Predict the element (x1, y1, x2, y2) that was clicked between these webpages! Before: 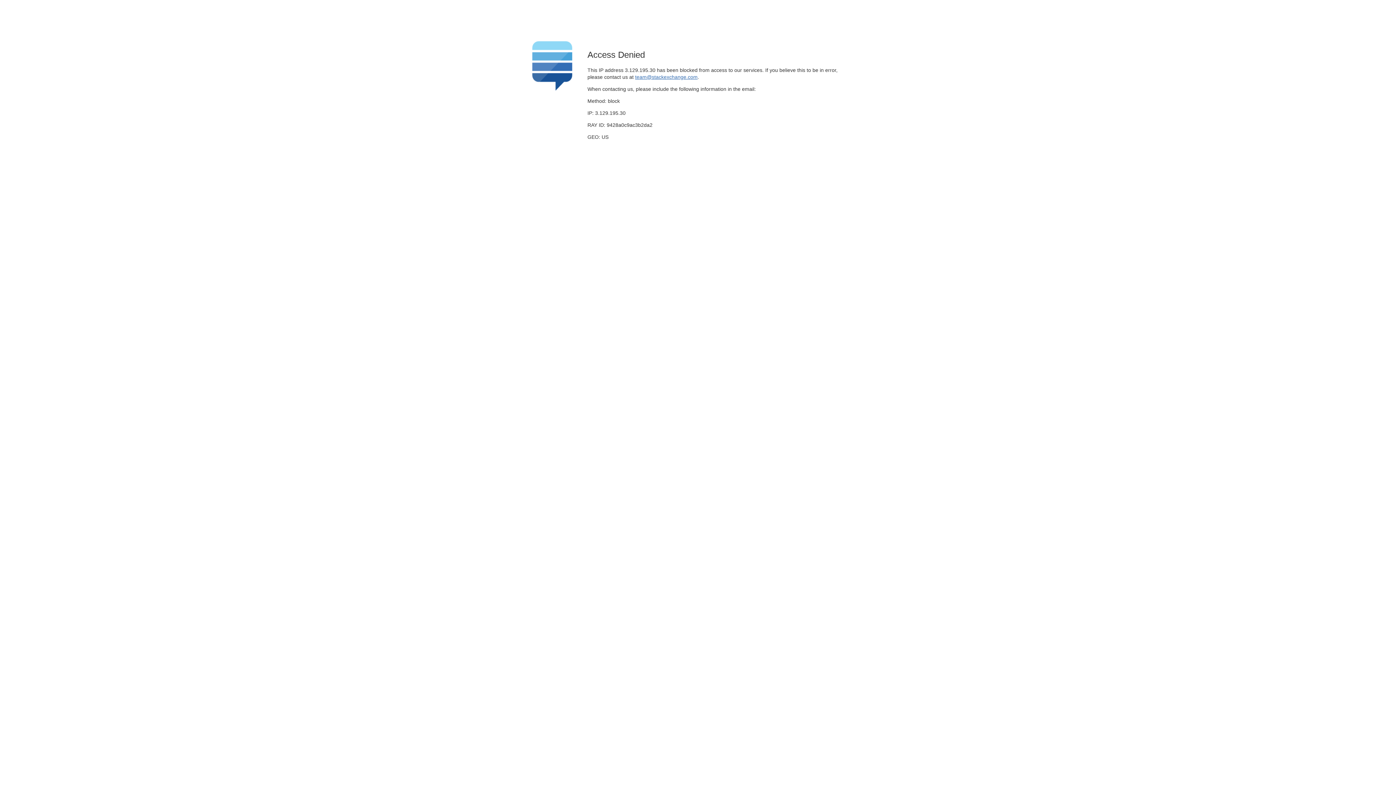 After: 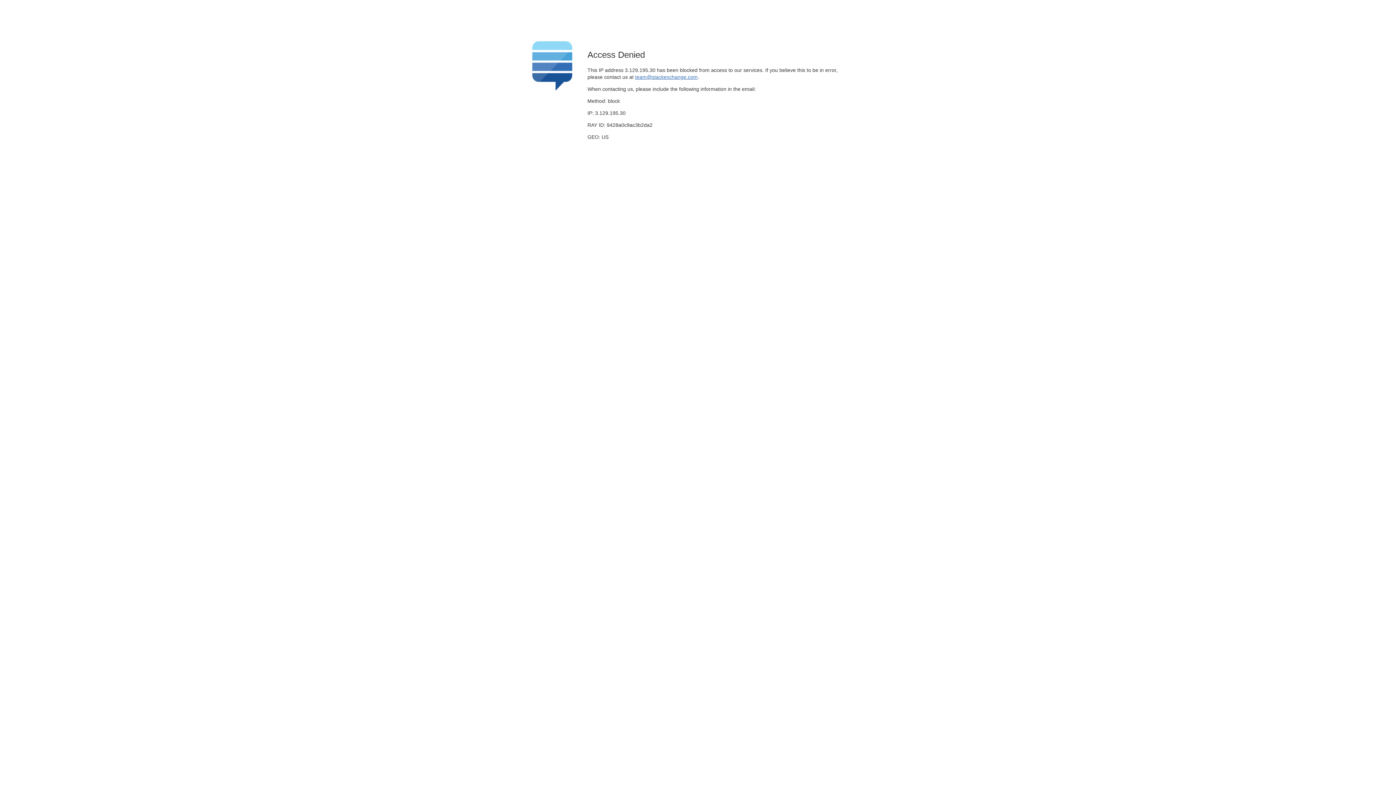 Action: bbox: (635, 74, 697, 79) label: team@stackexchange.com